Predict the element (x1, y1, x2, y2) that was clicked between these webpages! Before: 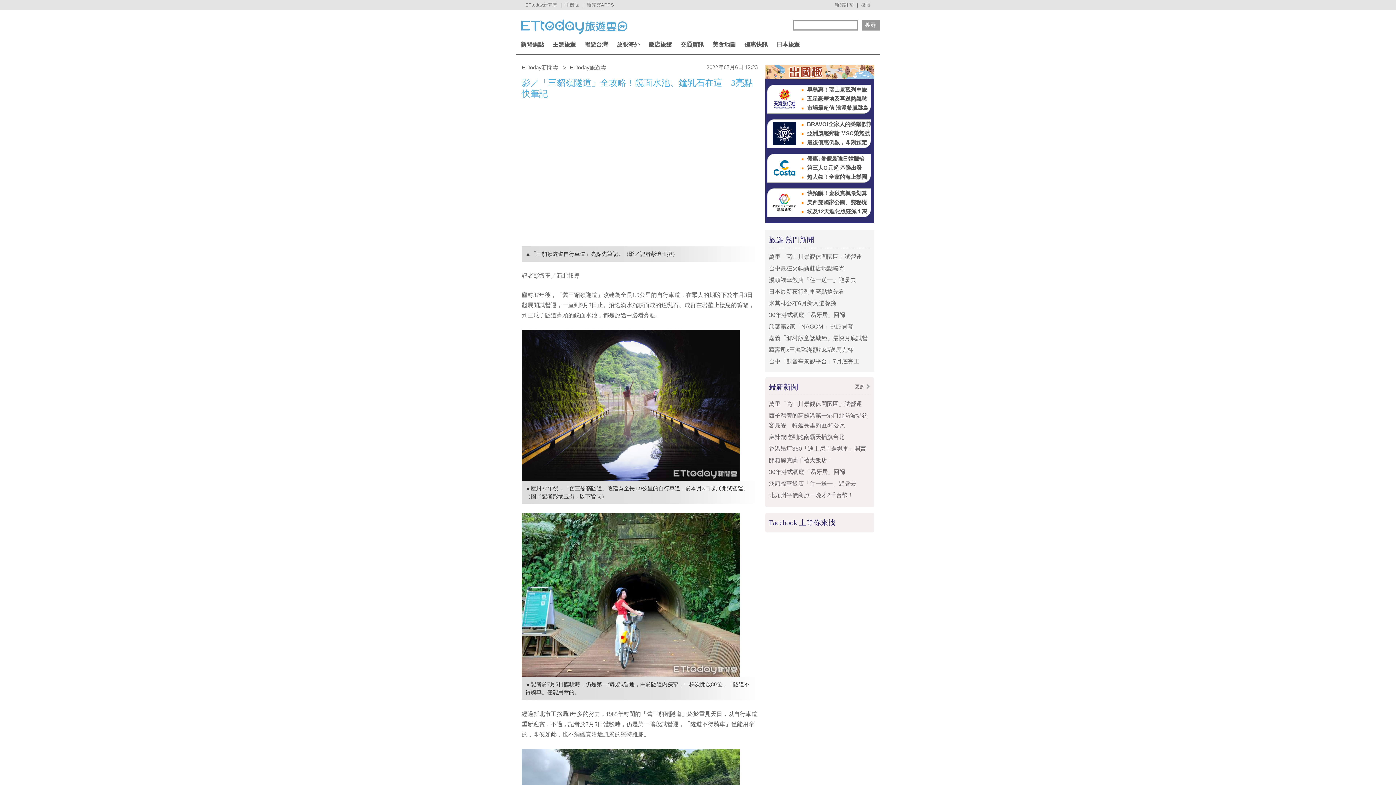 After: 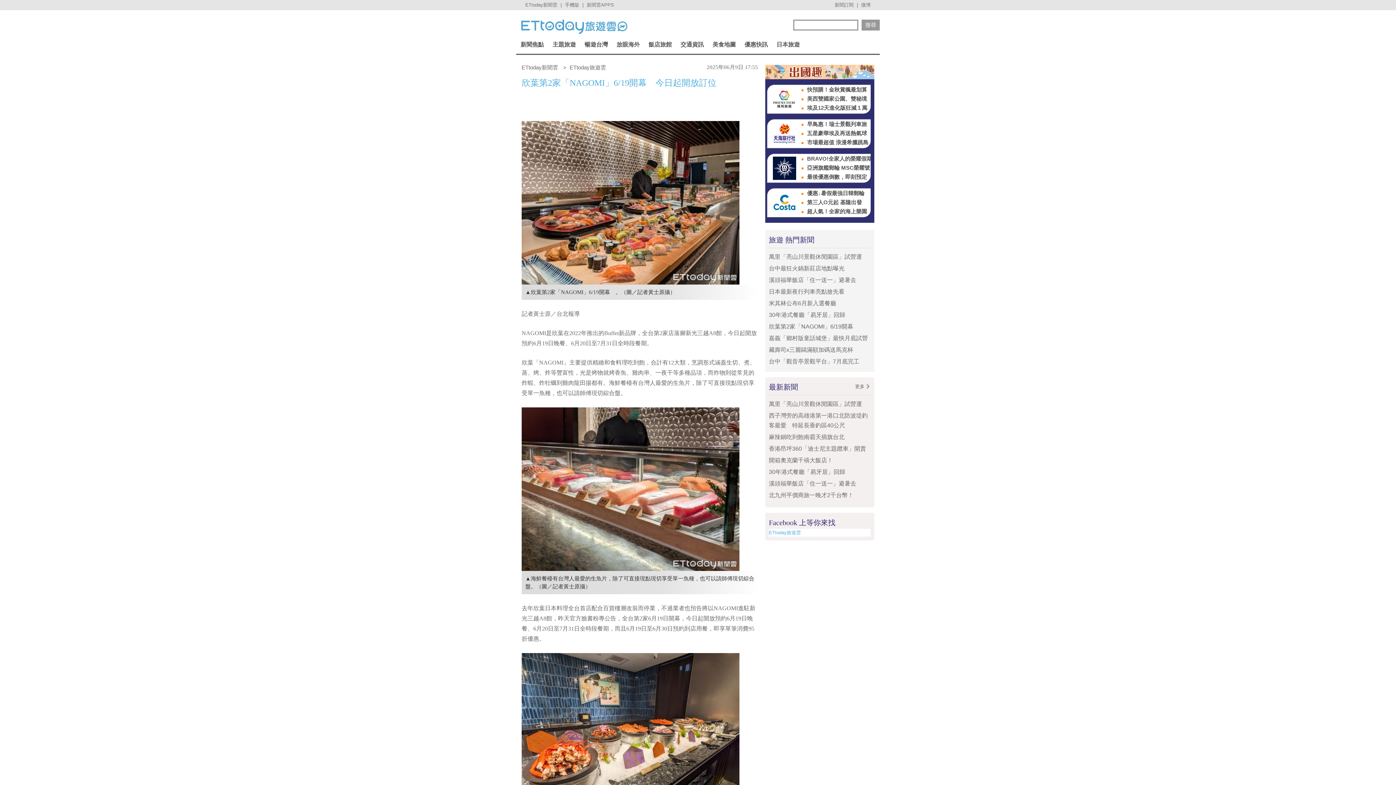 Action: bbox: (769, 323, 853, 329) label: 欣葉第2家「NAGOMI」6/19開幕